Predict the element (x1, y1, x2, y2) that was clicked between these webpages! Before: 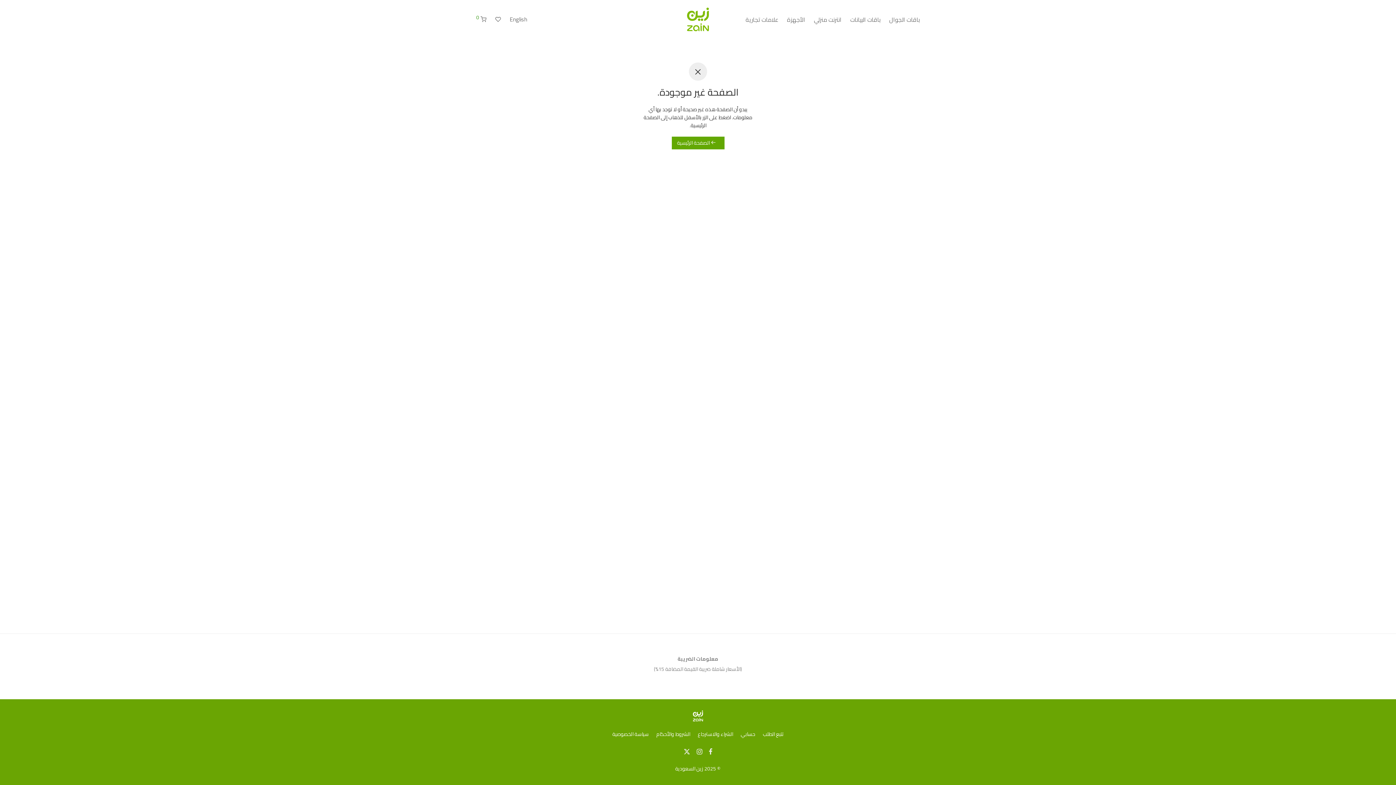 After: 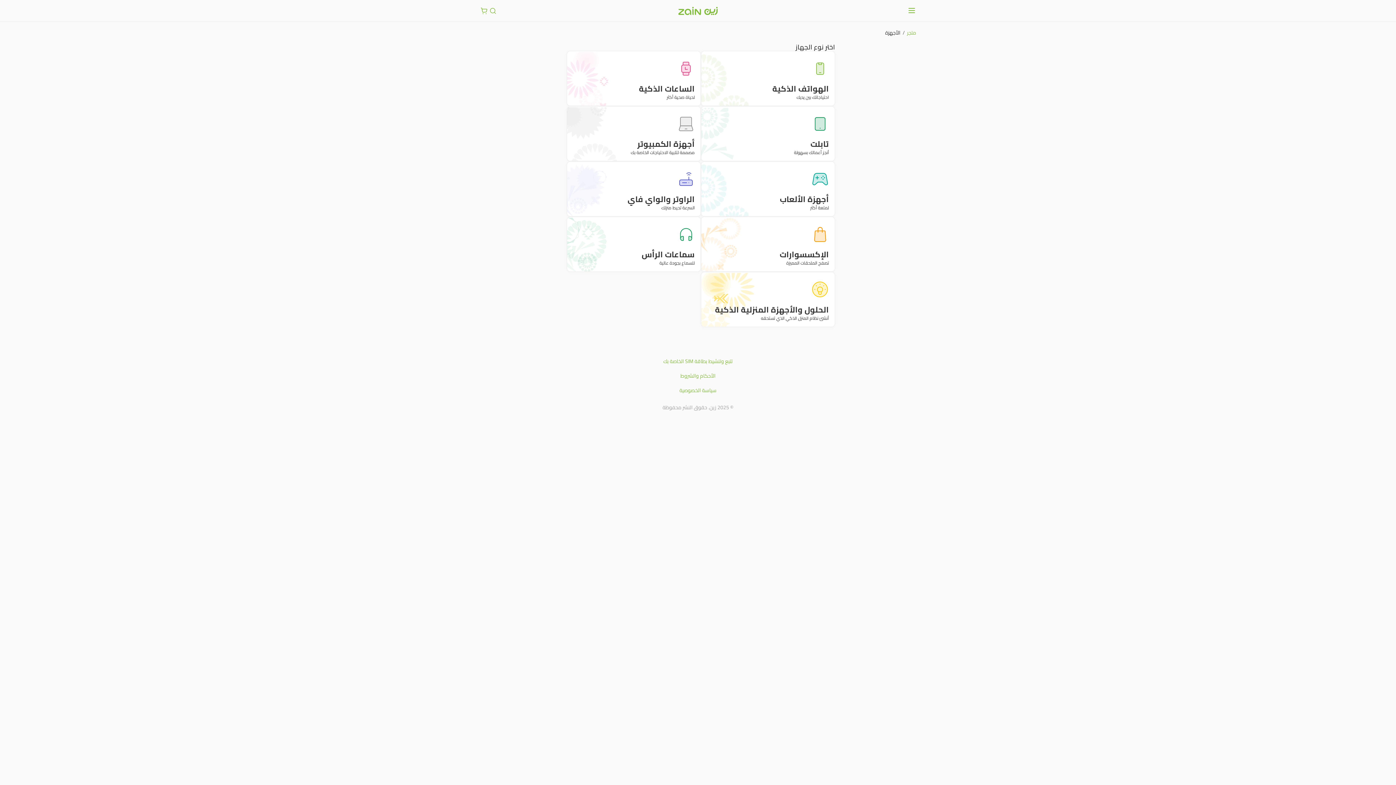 Action: bbox: (741, 10, 782, 28) label: علامات تجارية